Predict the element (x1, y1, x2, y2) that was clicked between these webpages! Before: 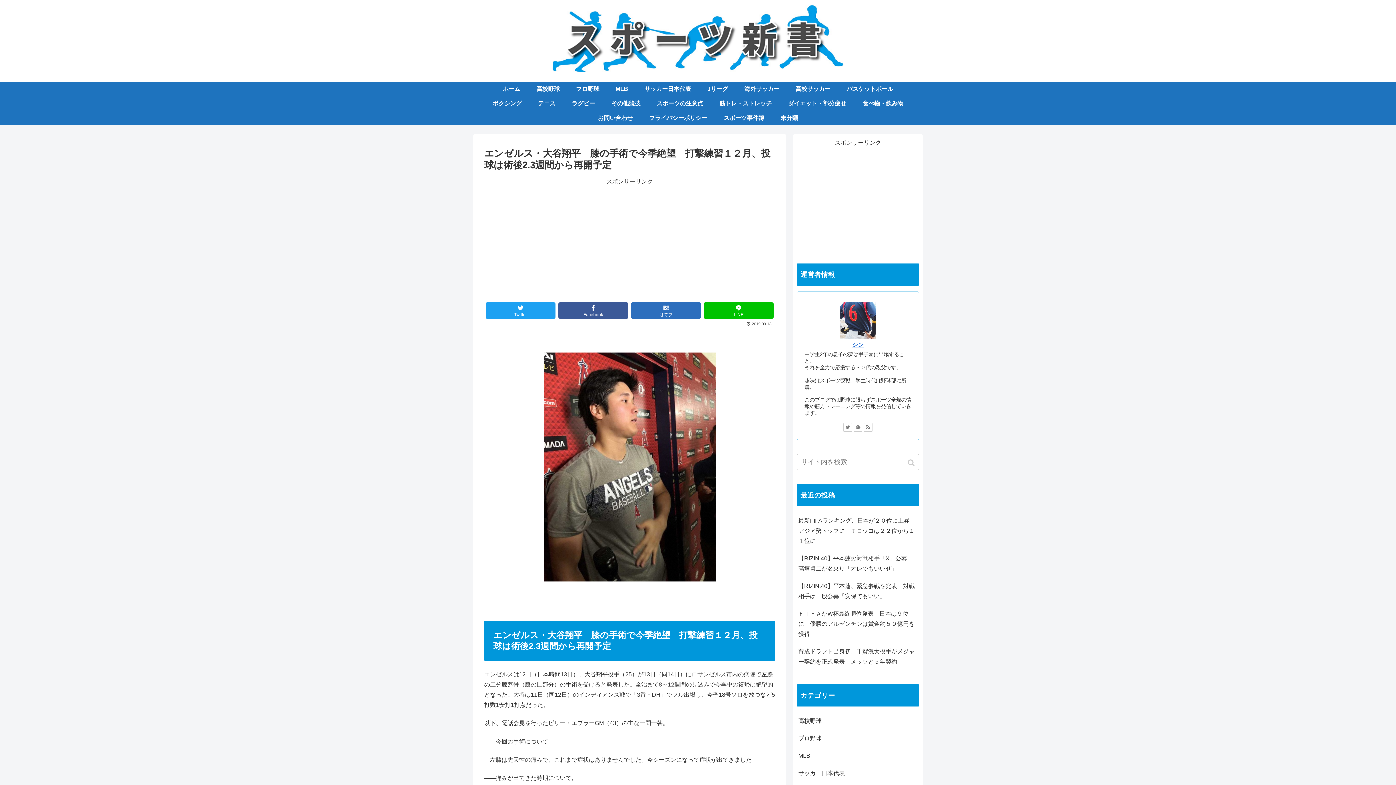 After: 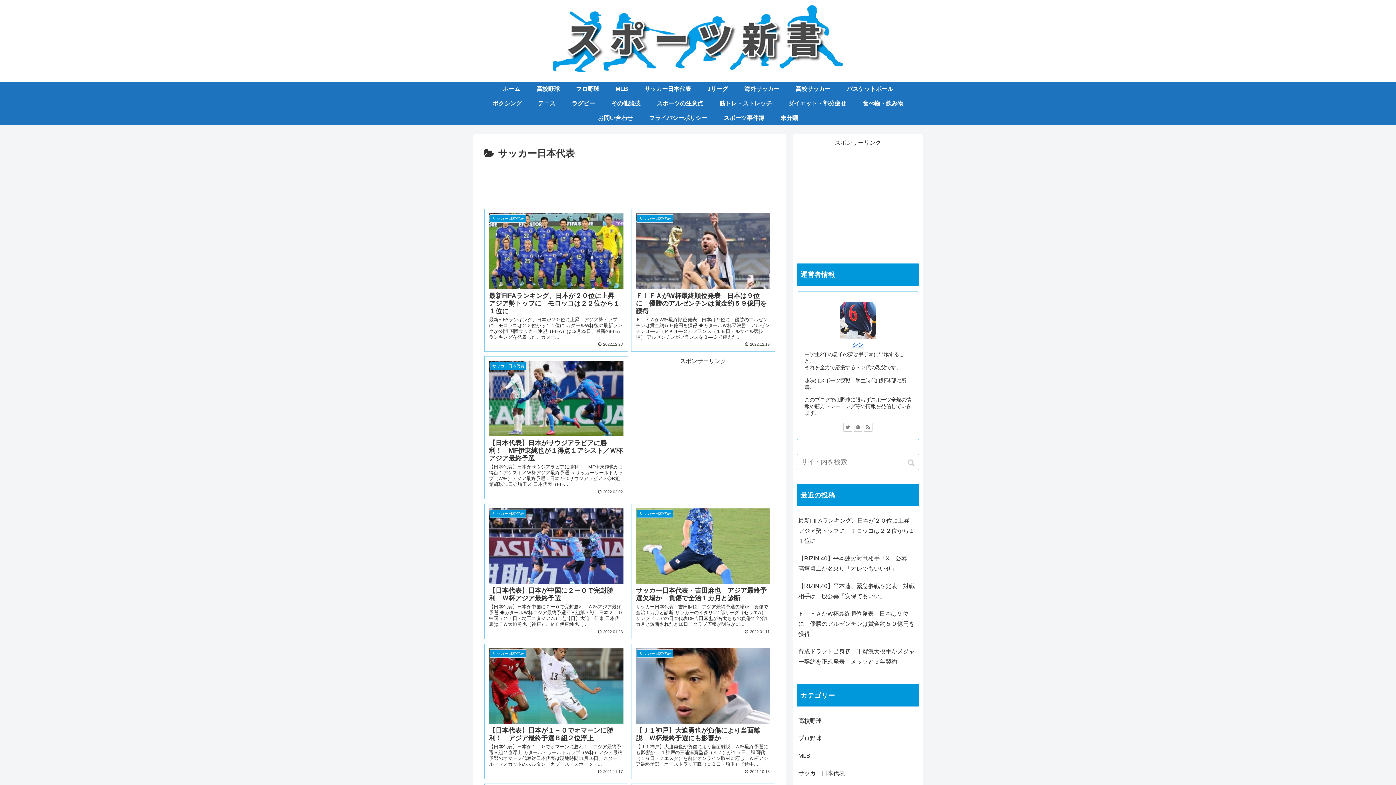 Action: bbox: (797, 765, 919, 782) label: サッカー日本代表